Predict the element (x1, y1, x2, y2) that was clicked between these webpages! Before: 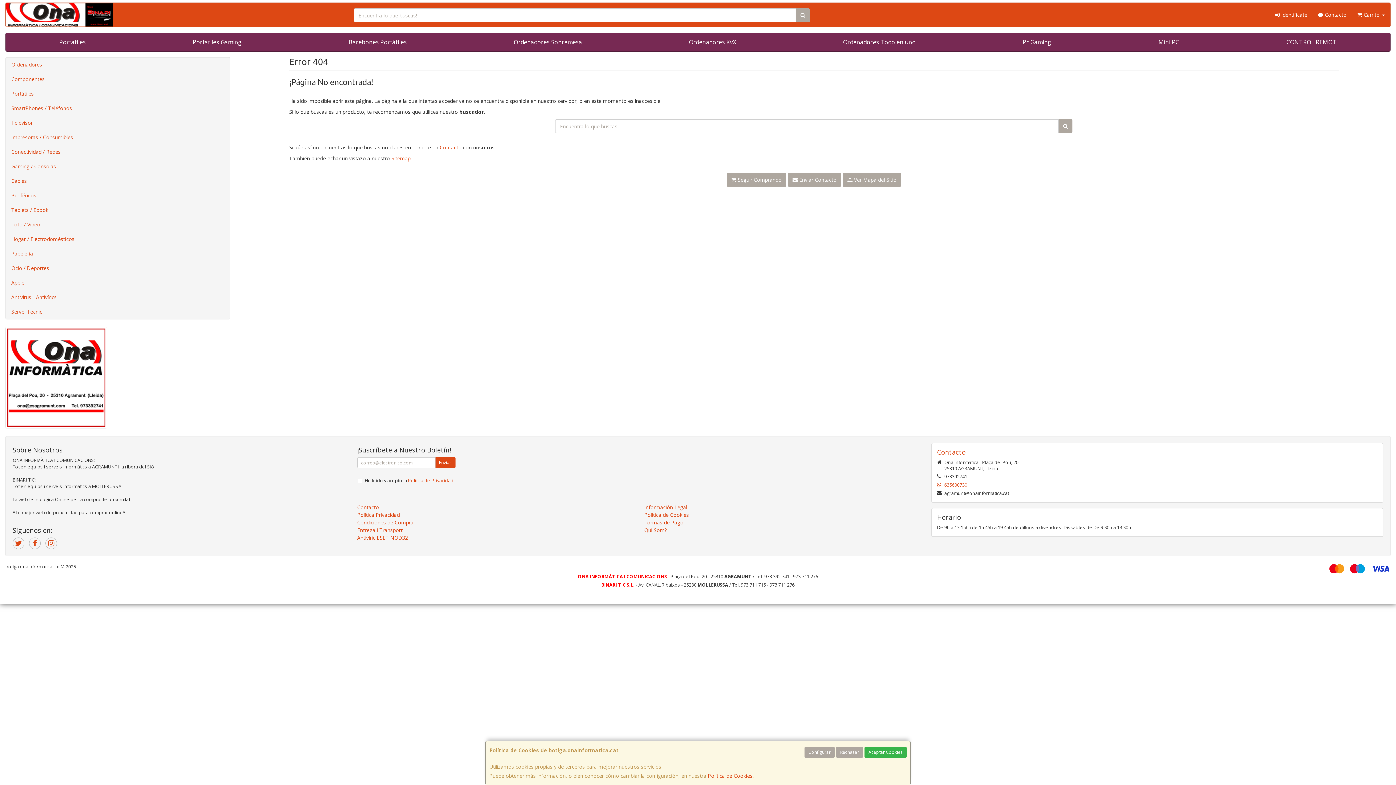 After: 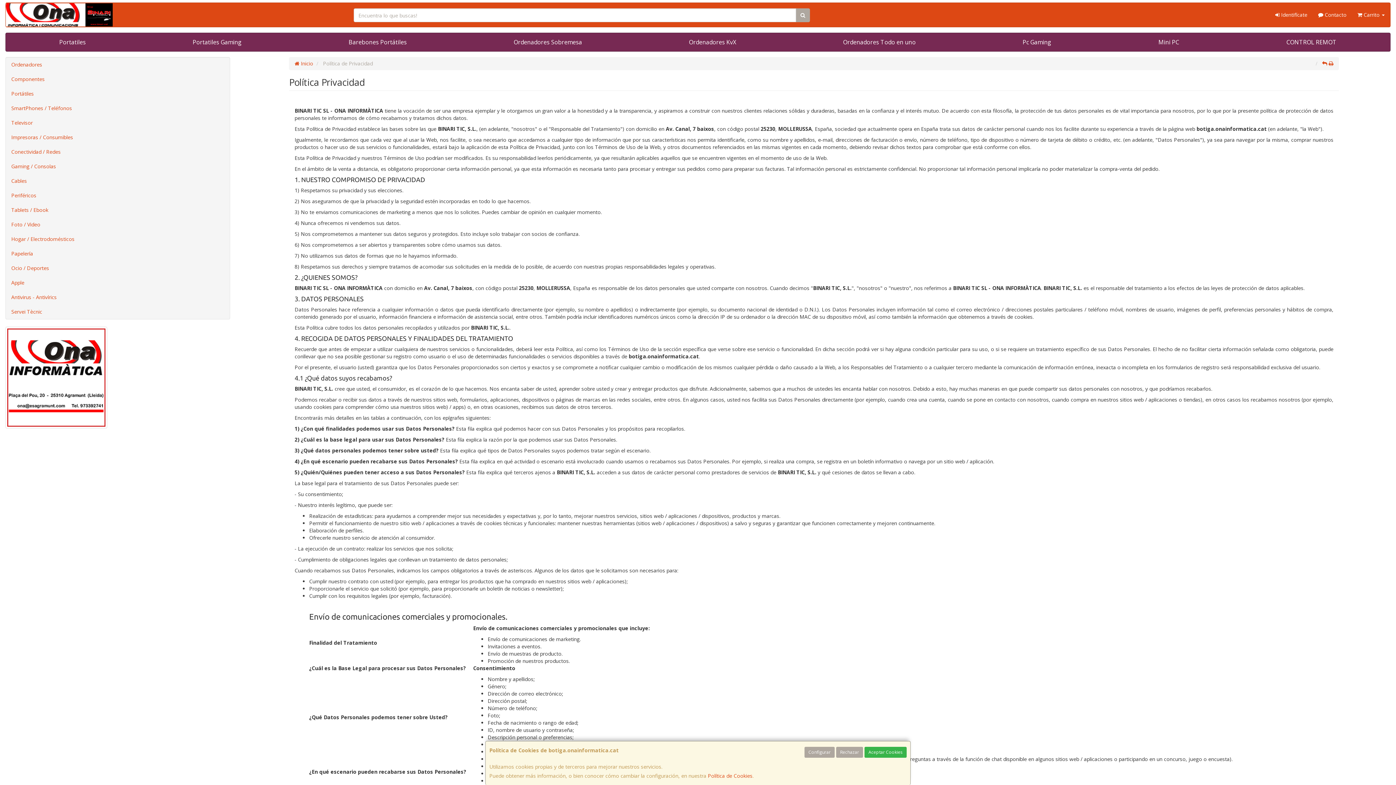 Action: bbox: (357, 511, 399, 518) label: Política Privacidad